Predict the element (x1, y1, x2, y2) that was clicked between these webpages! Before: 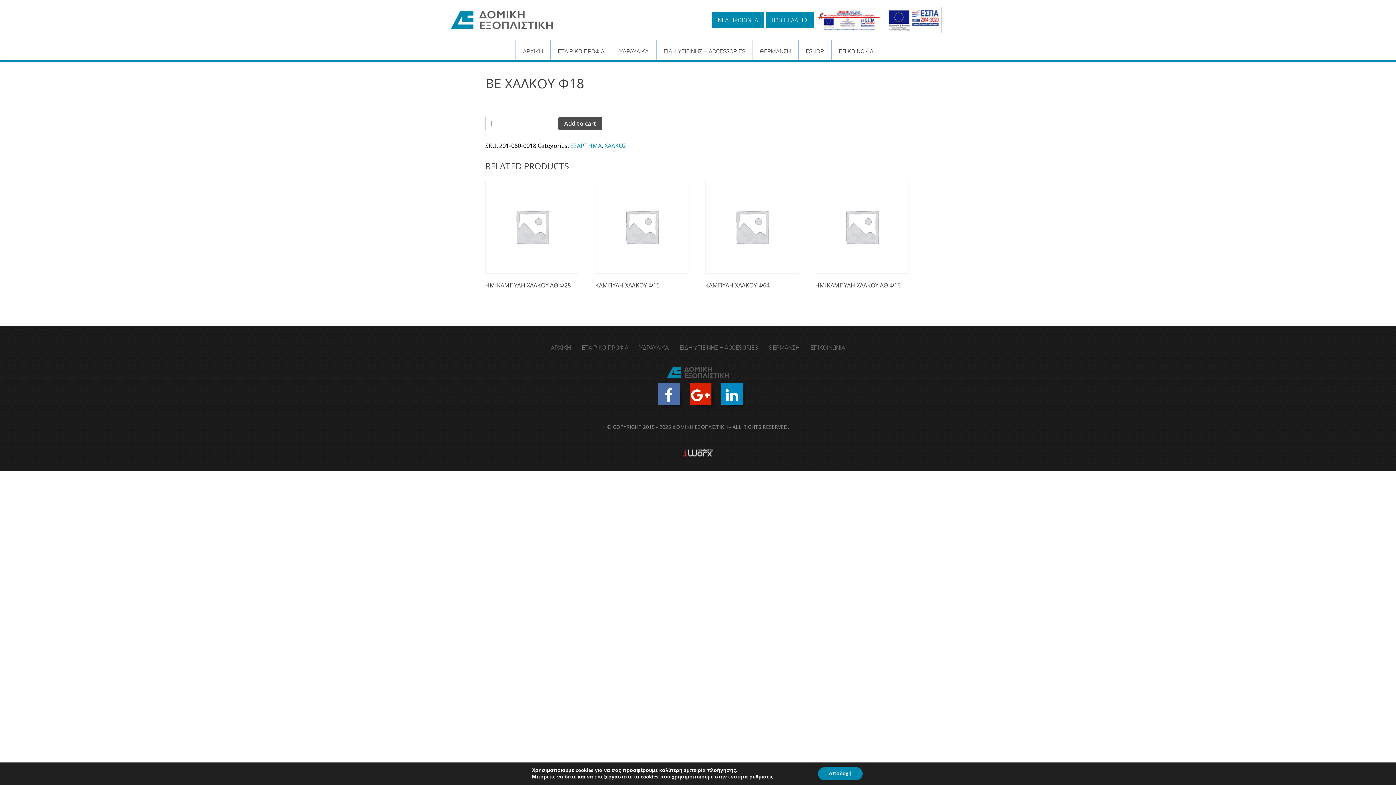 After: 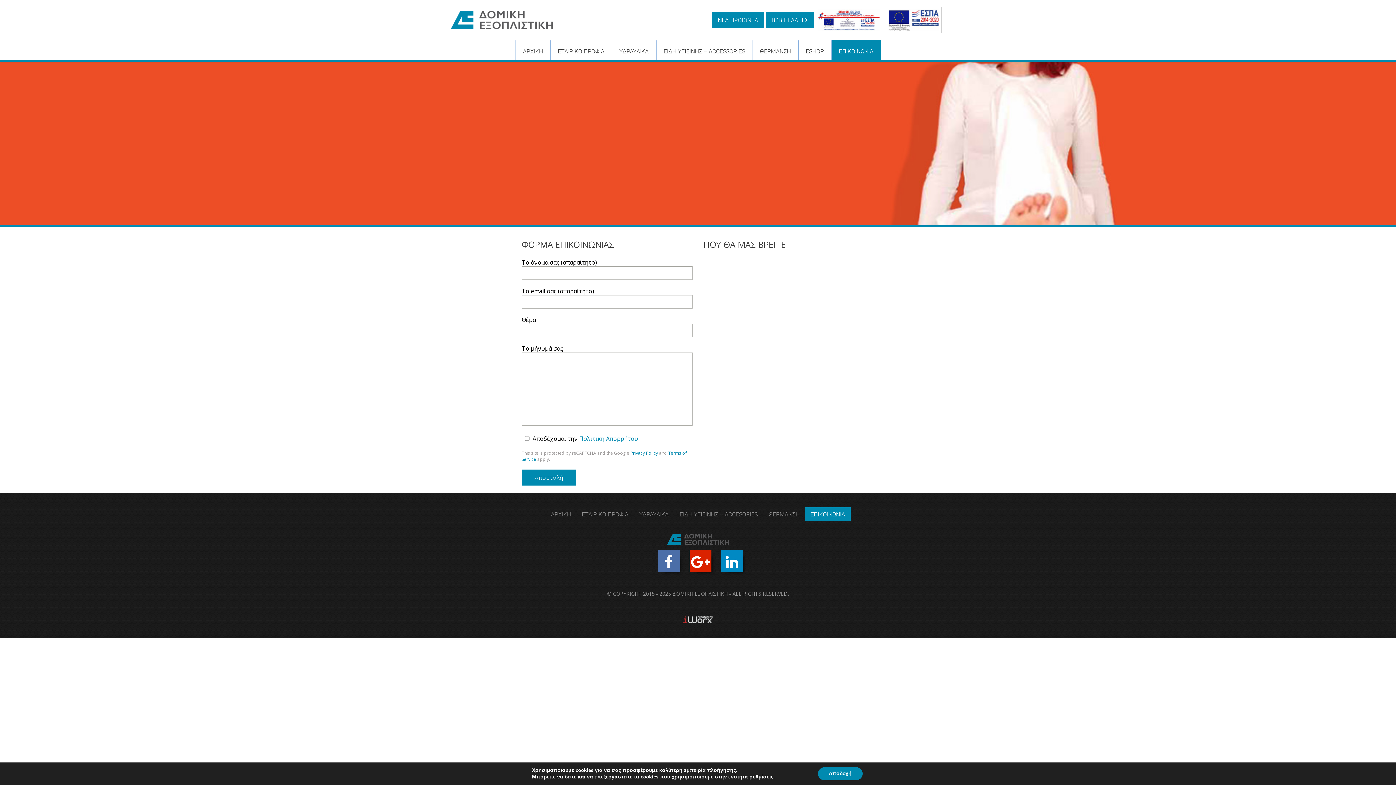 Action: label: ΕΠΙΚΟΙΝΩΝΙΑ bbox: (805, 340, 850, 354)